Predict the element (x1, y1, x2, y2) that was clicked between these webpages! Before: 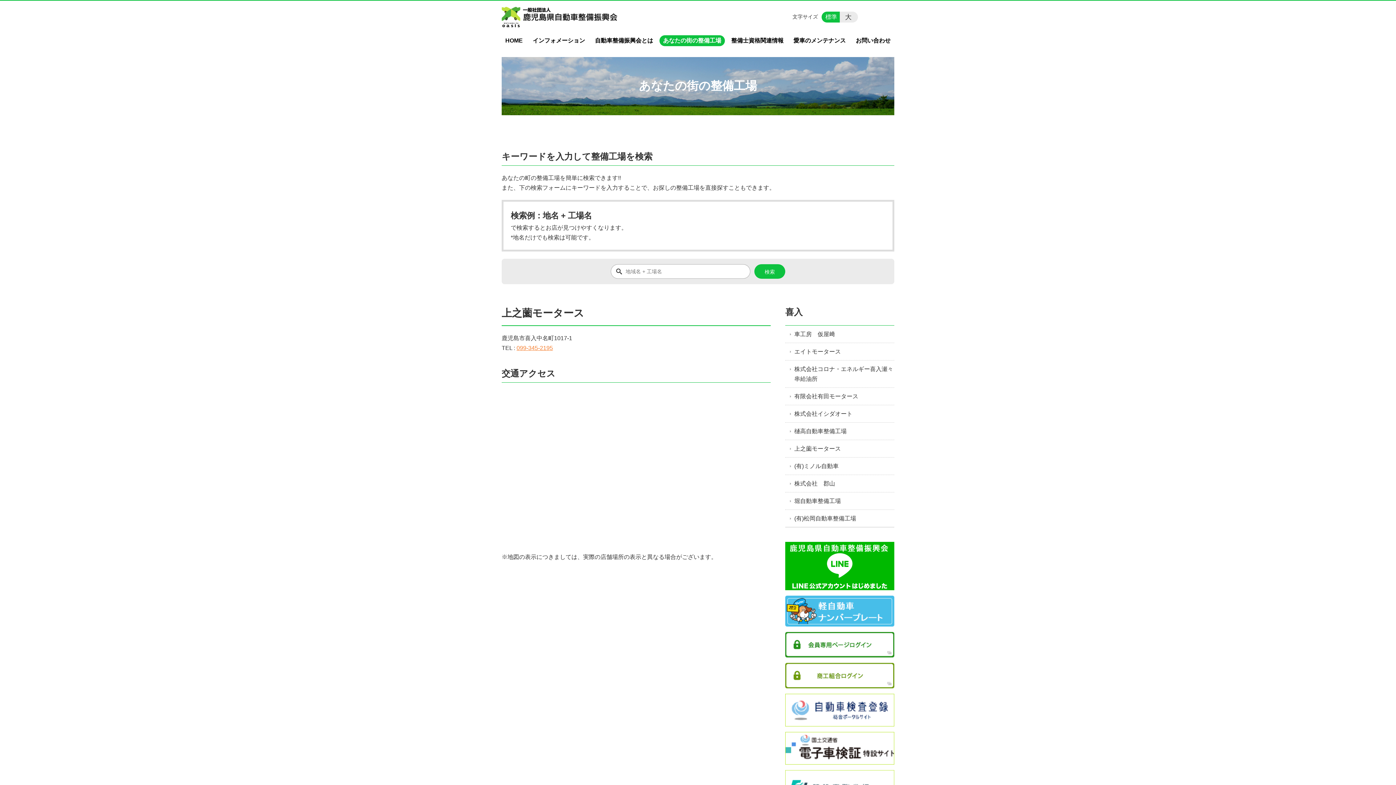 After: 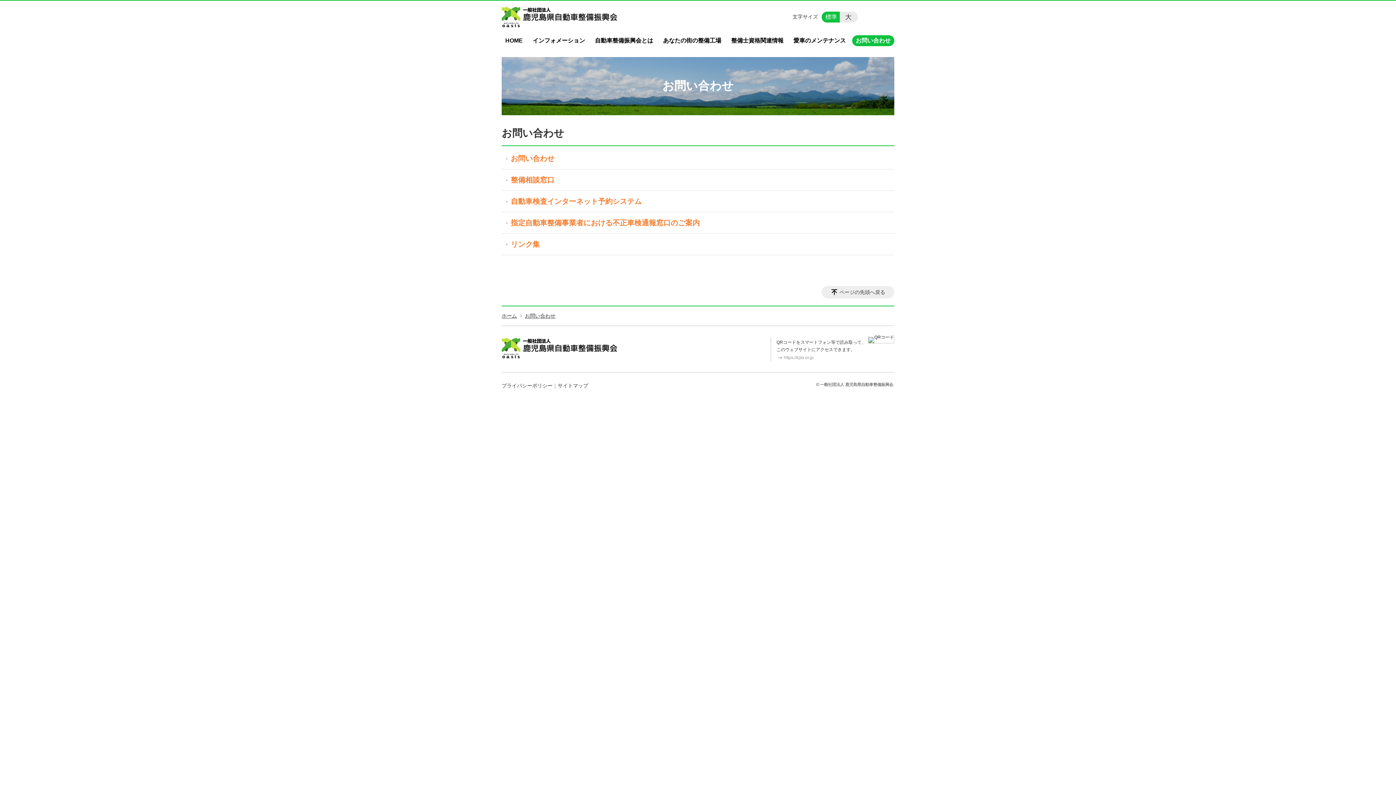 Action: bbox: (852, 35, 894, 46) label: お問い合わせ